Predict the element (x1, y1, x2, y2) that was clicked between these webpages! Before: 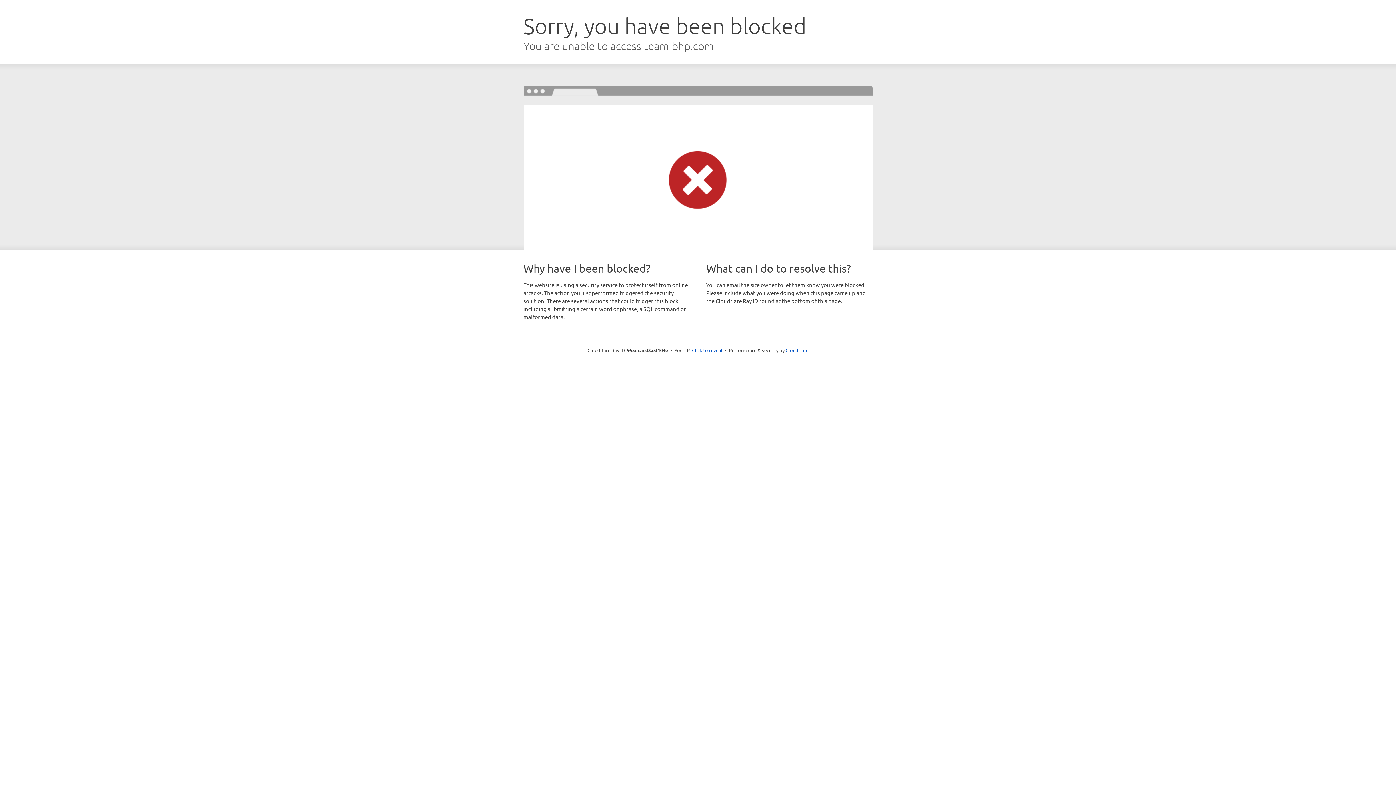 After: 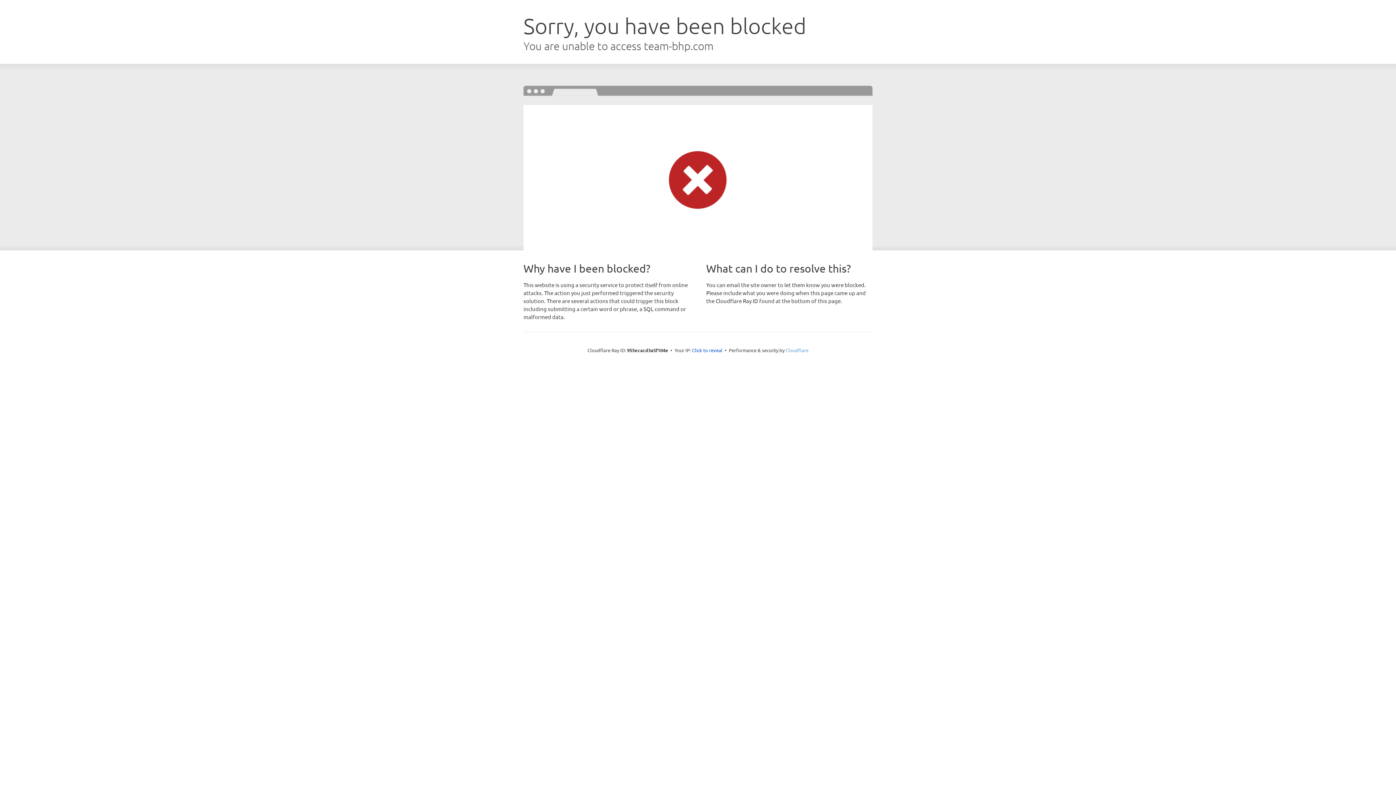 Action: label: Cloudflare bbox: (785, 347, 808, 353)